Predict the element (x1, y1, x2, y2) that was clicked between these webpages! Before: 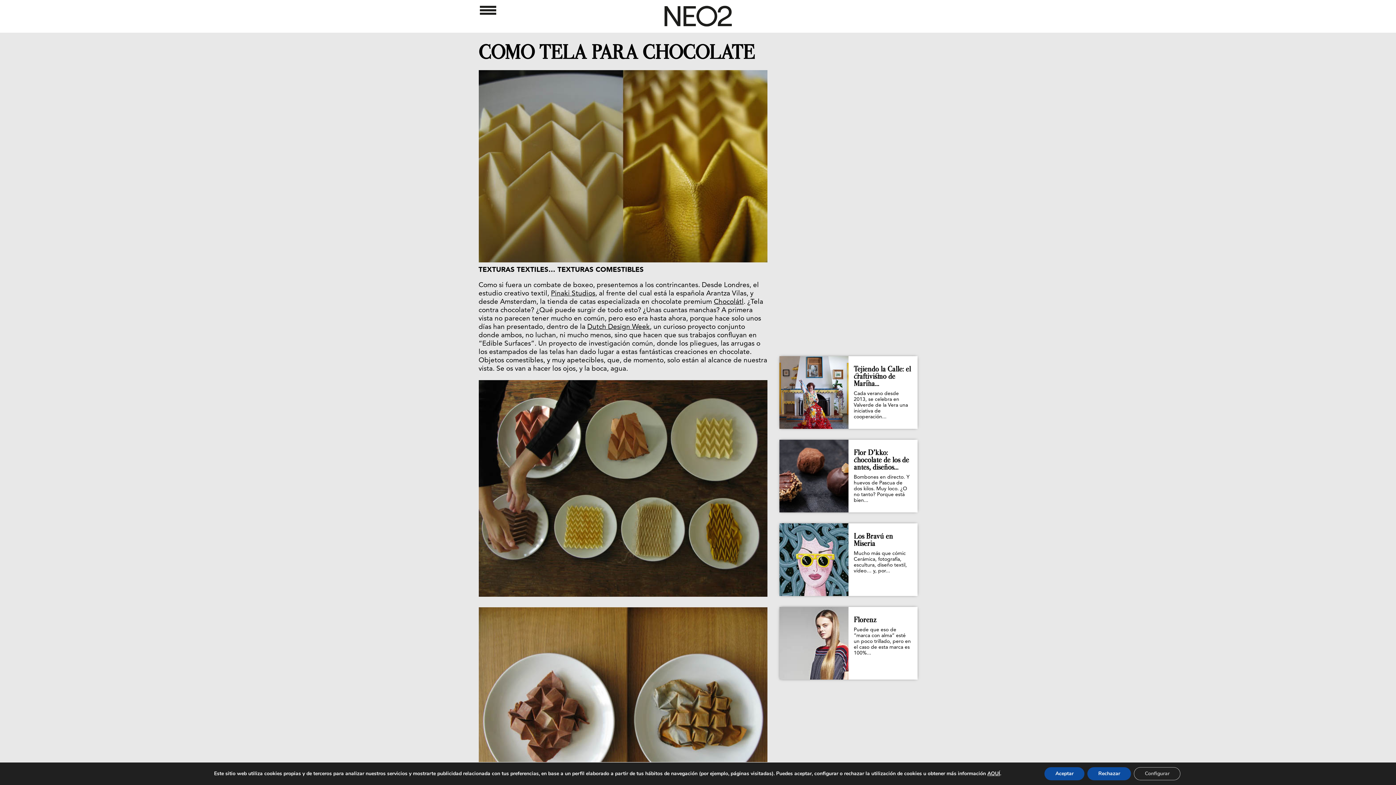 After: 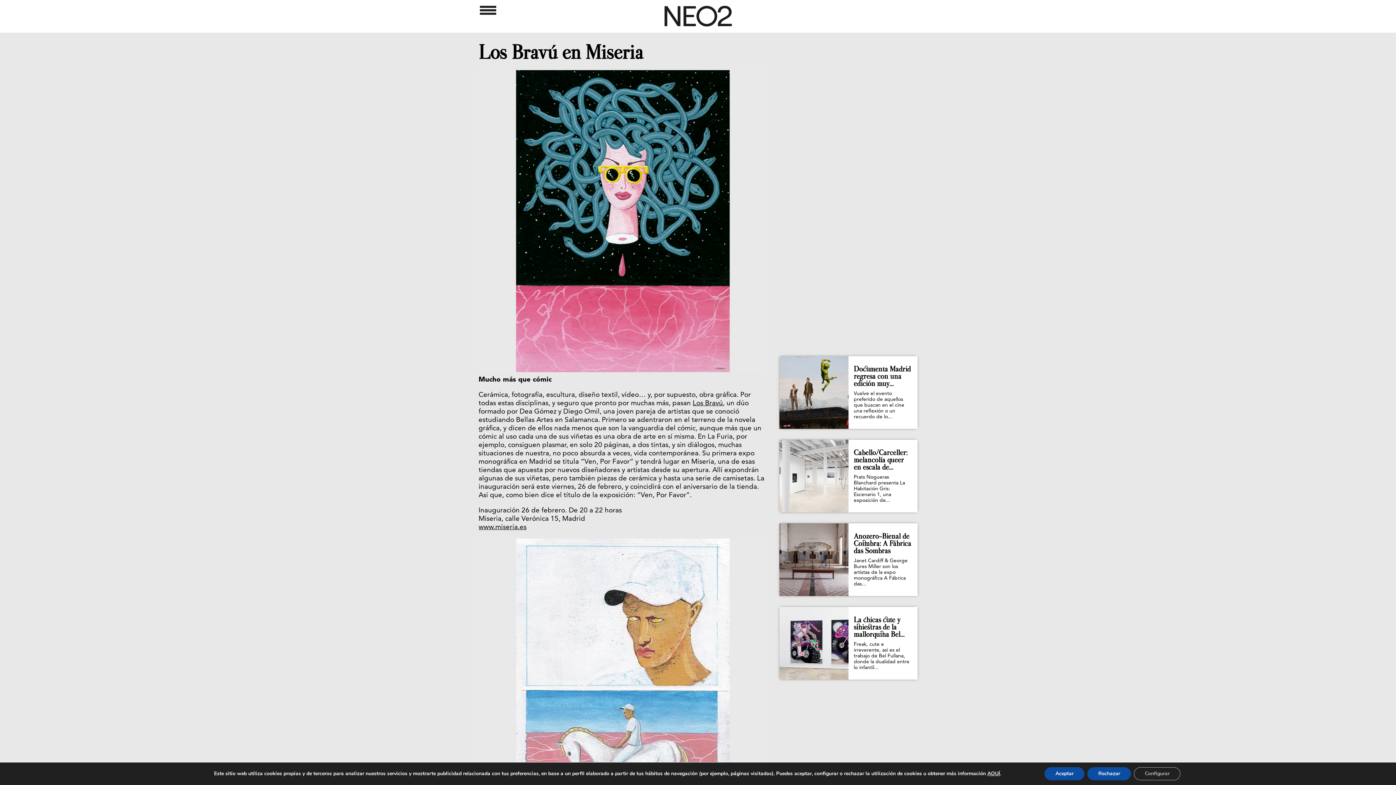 Action: bbox: (848, 523, 917, 574) label: Los Bravú en Miseria
Mucho más que cómic Cerámica, fotografía, escultura, diseño textil, vídeo… y, por...